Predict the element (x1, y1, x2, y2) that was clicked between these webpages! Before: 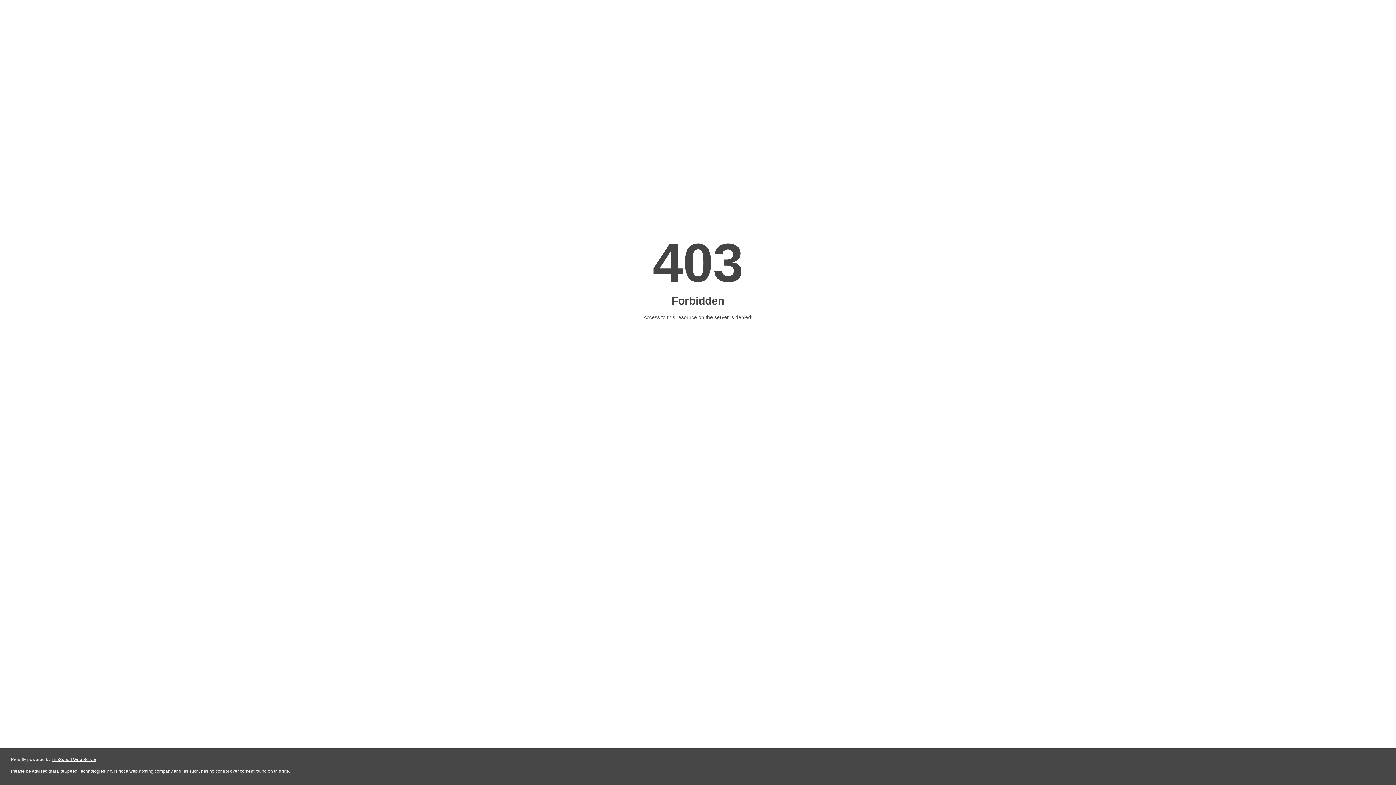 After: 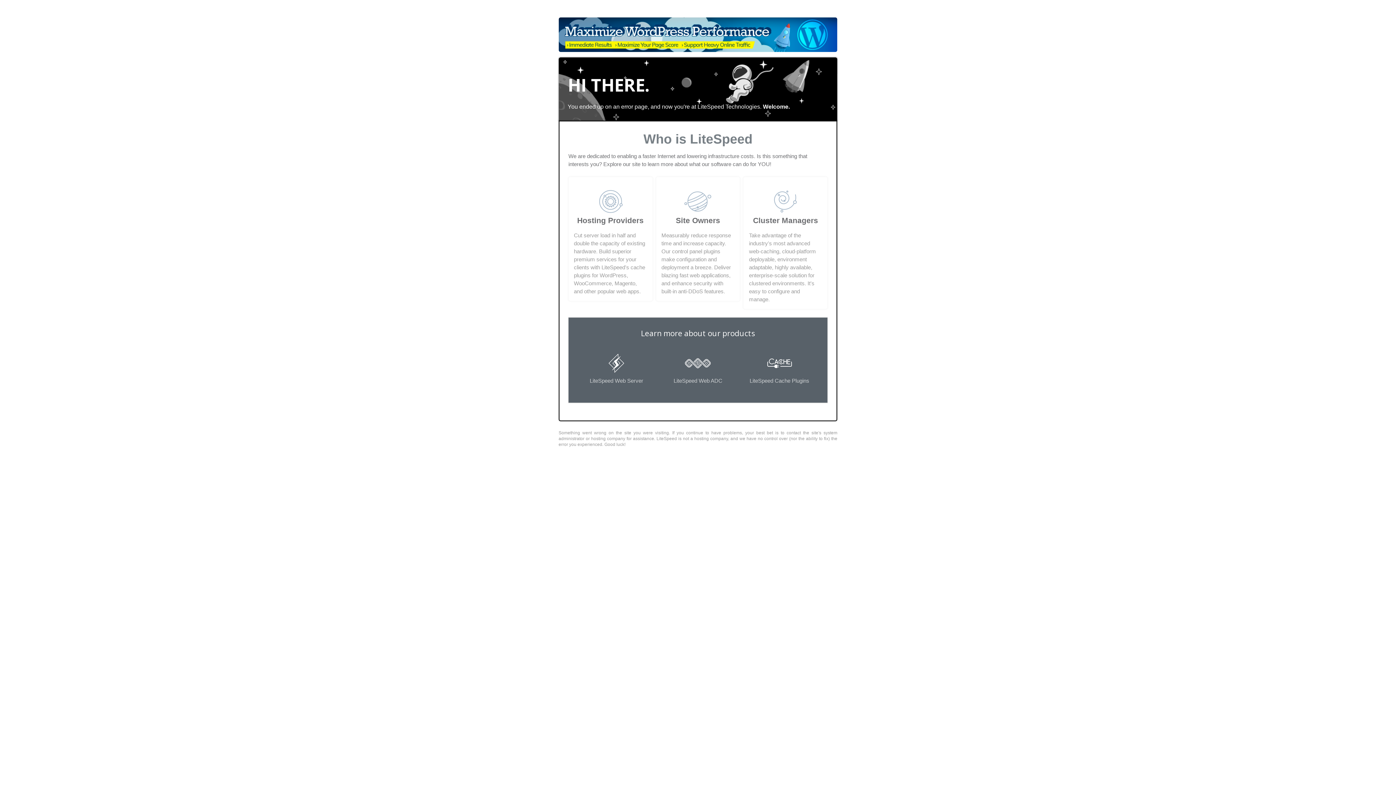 Action: bbox: (51, 757, 96, 762) label: LiteSpeed Web Server